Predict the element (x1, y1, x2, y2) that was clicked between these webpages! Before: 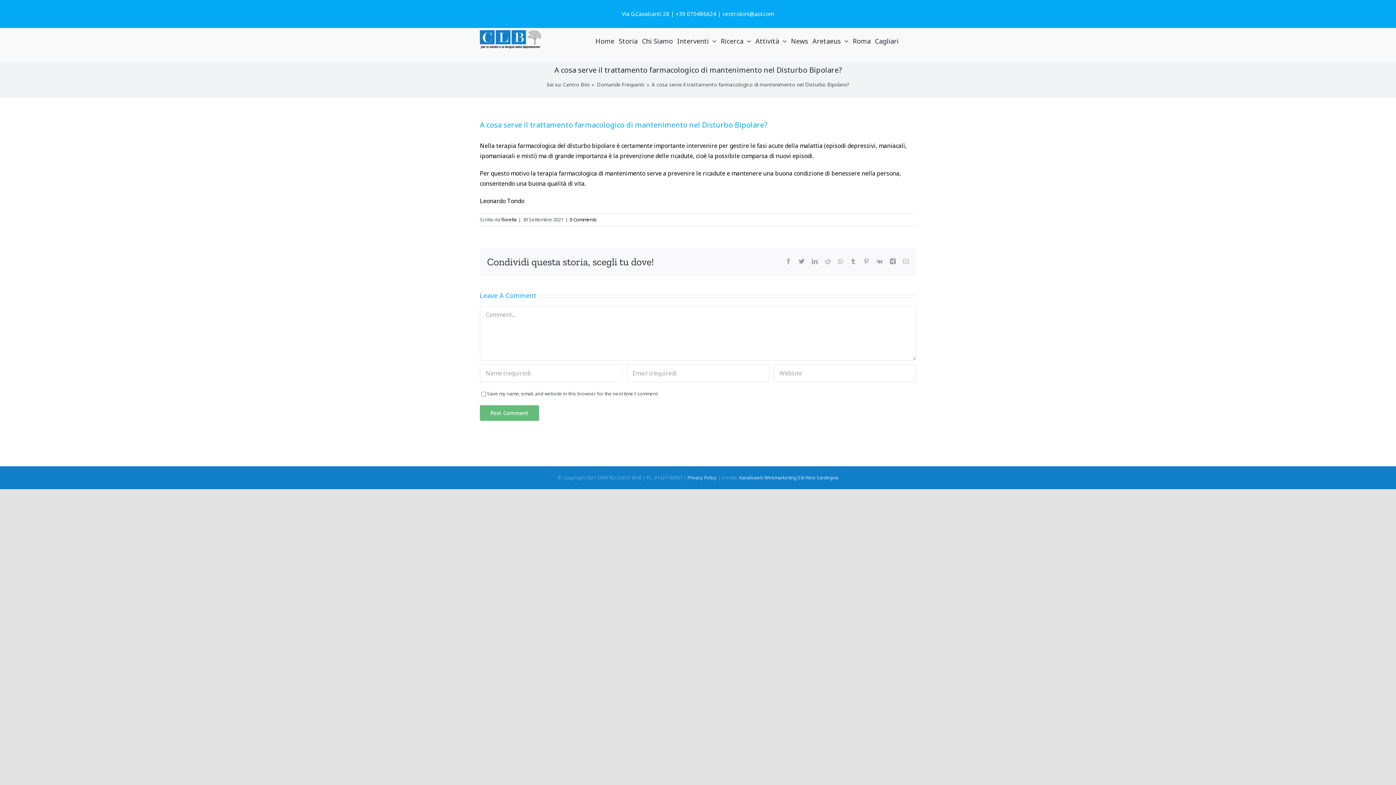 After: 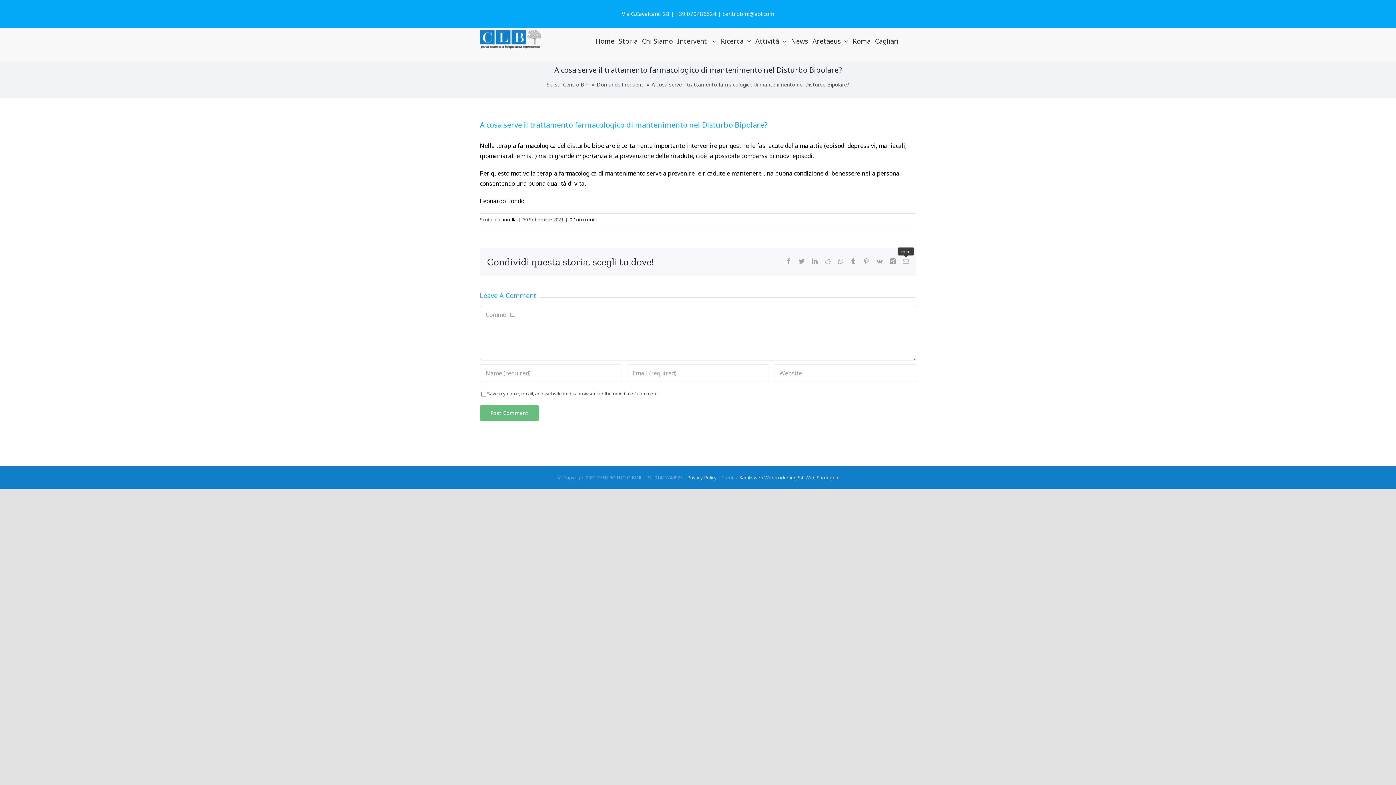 Action: bbox: (903, 258, 909, 264) label: Email